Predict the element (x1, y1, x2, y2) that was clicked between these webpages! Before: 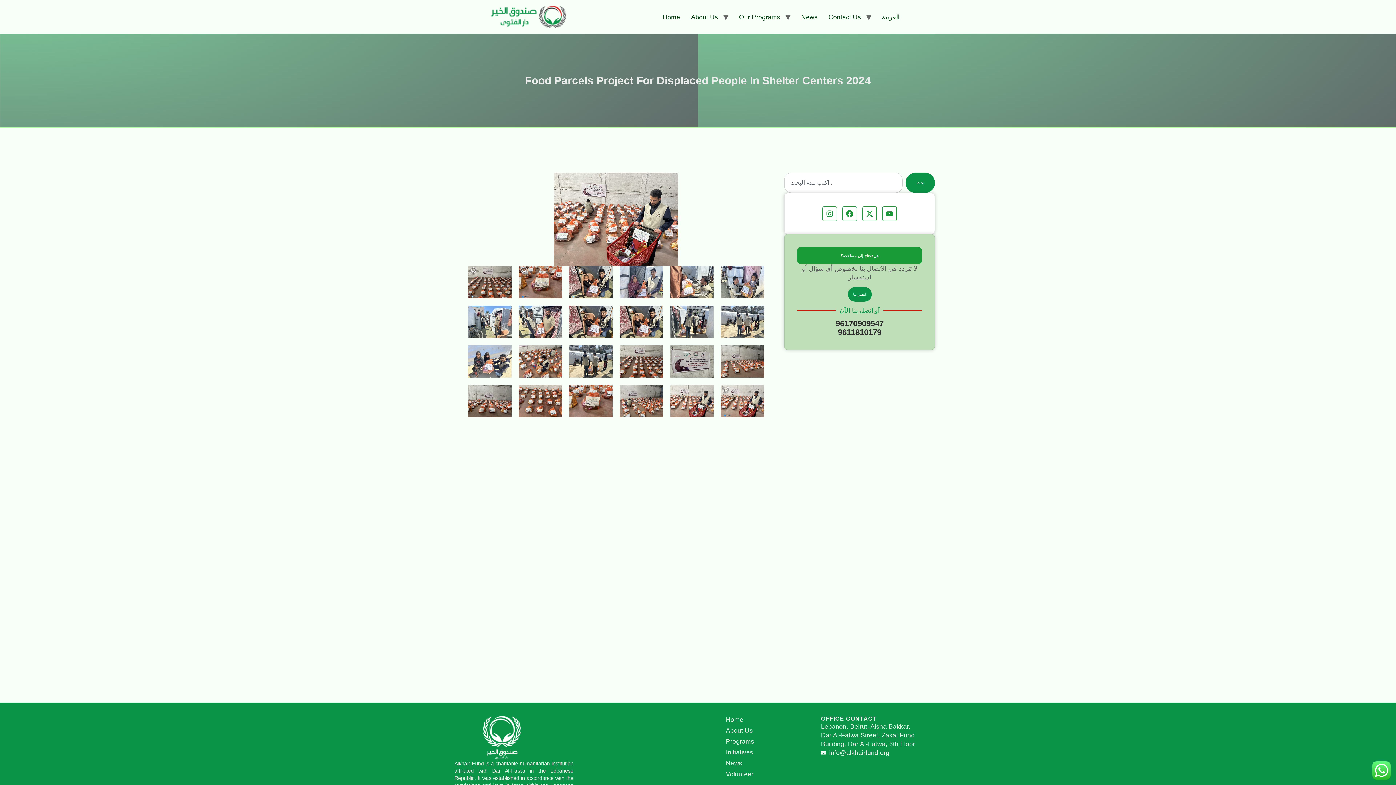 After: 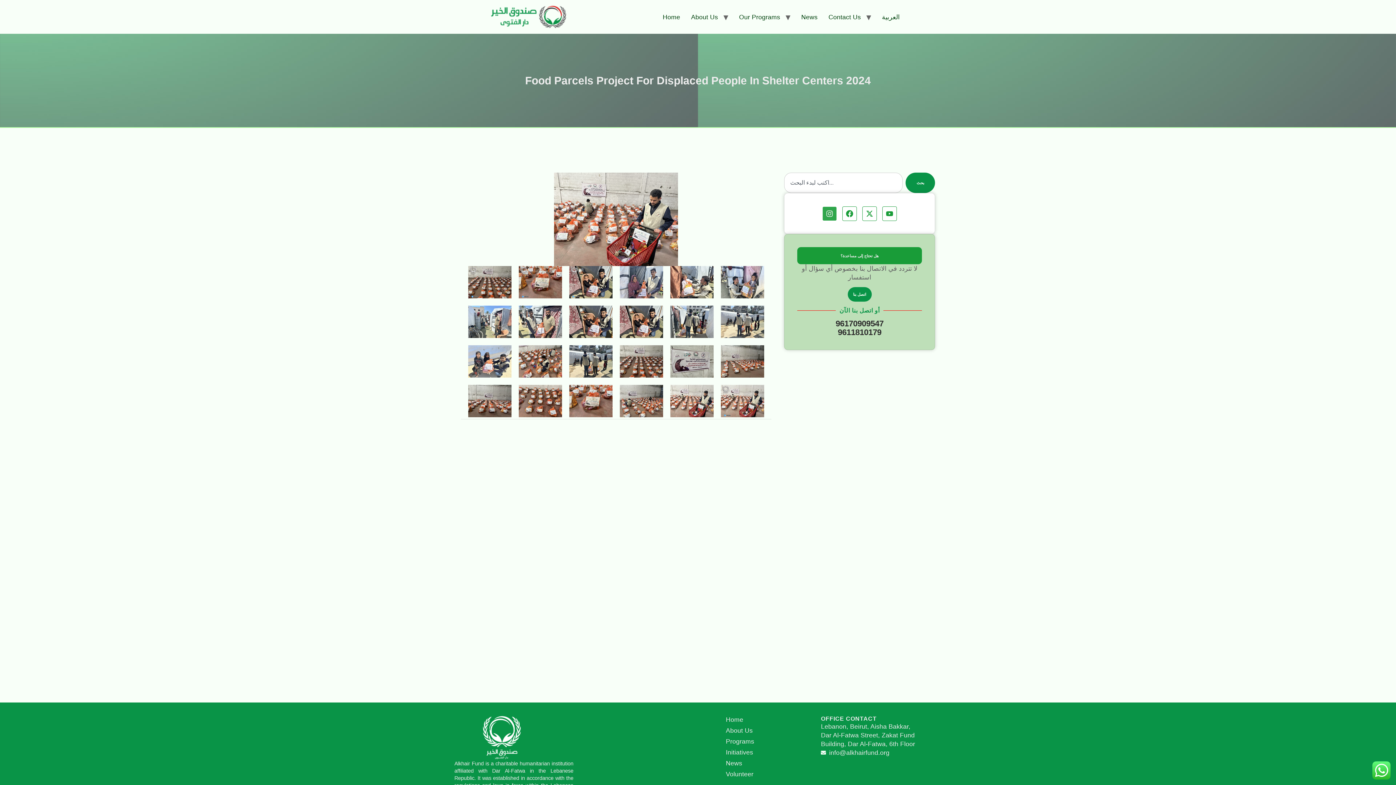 Action: bbox: (822, 206, 837, 220) label: Instagram